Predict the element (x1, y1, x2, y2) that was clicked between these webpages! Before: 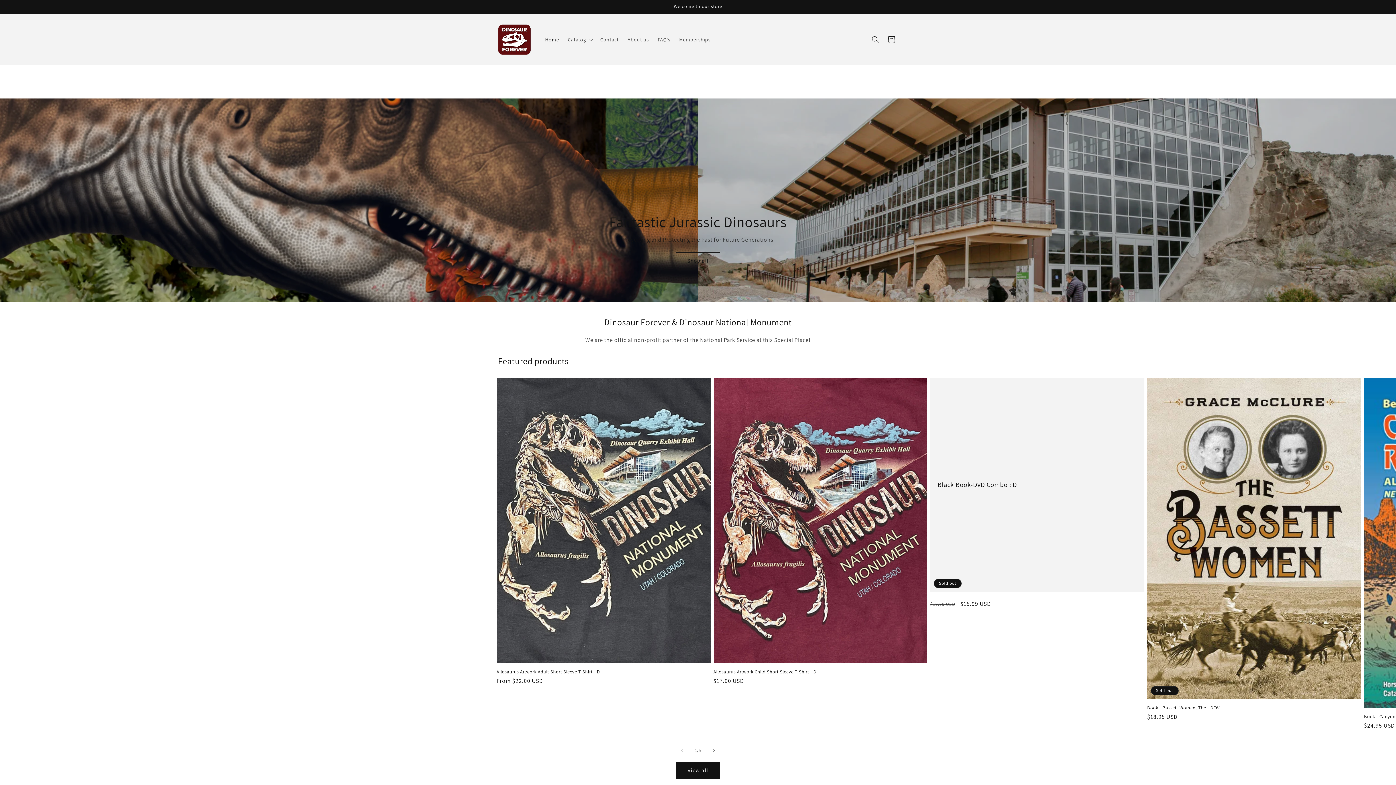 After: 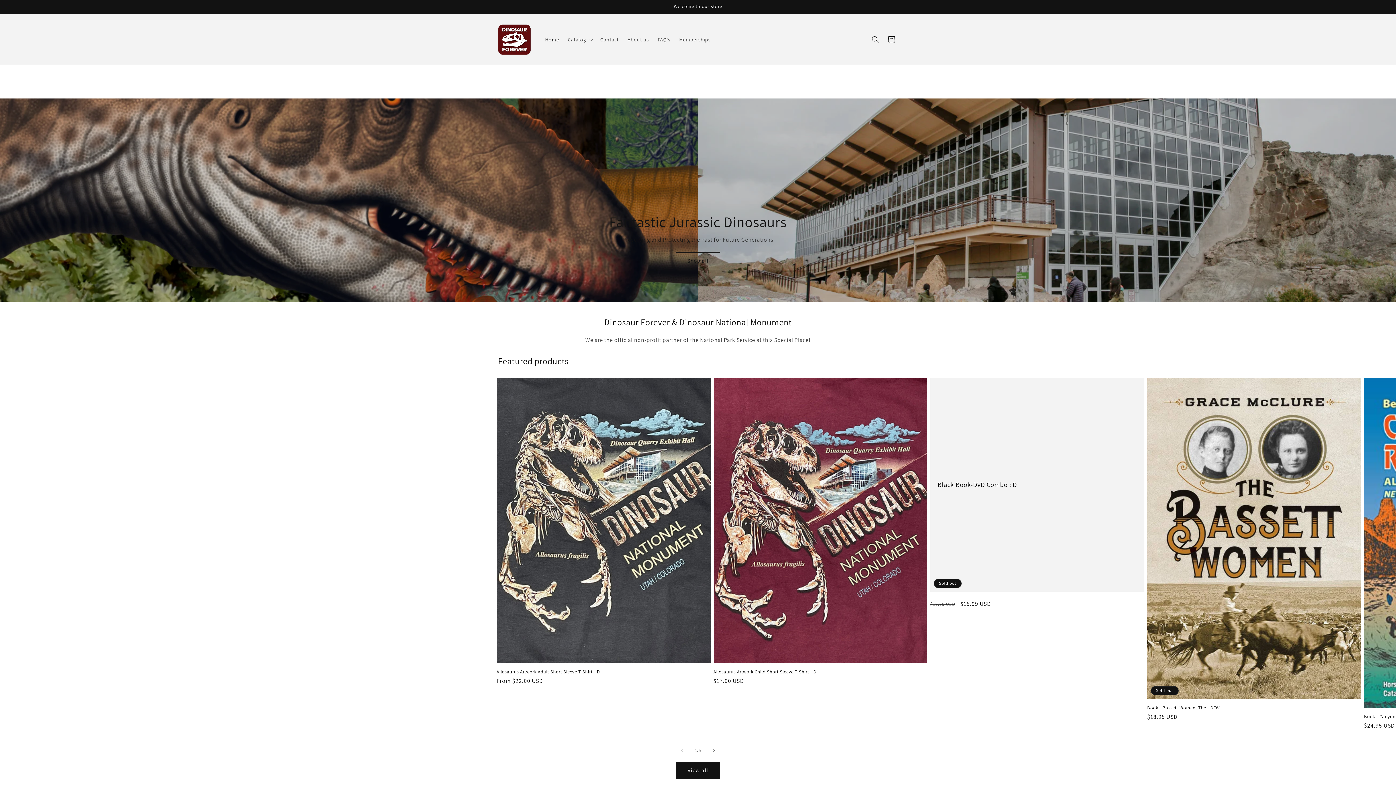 Action: bbox: (495, 21, 533, 57)